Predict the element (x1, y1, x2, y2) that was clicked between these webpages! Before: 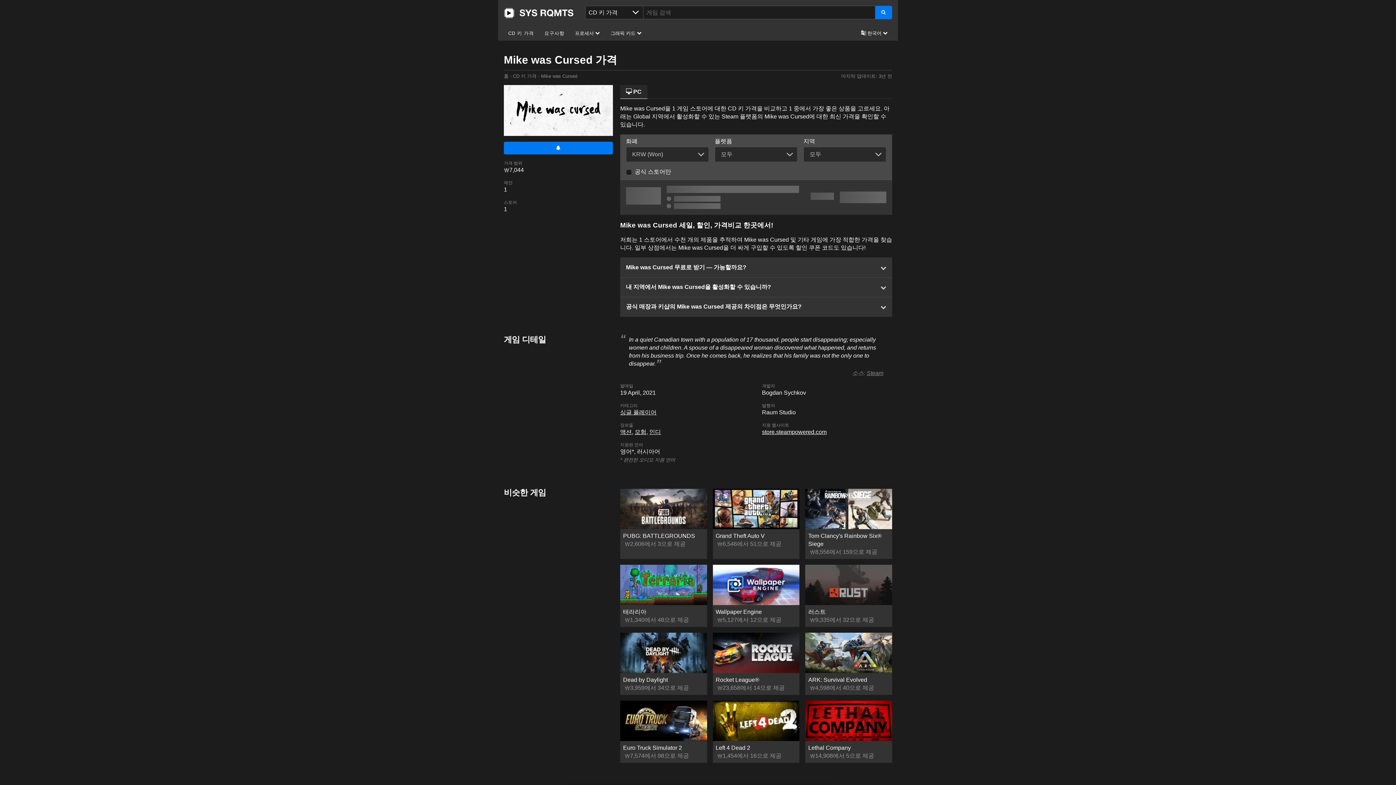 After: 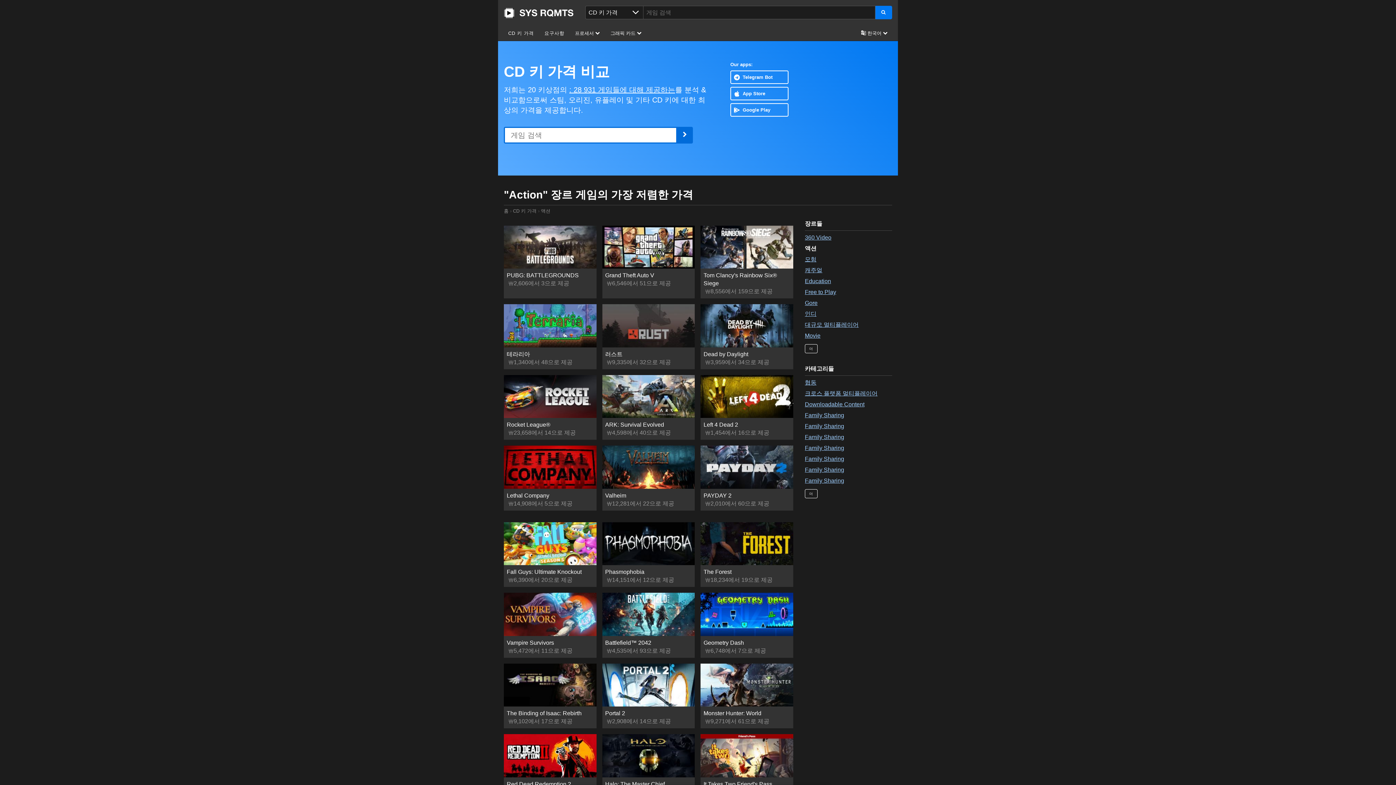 Action: label: 액션 bbox: (620, 429, 632, 435)